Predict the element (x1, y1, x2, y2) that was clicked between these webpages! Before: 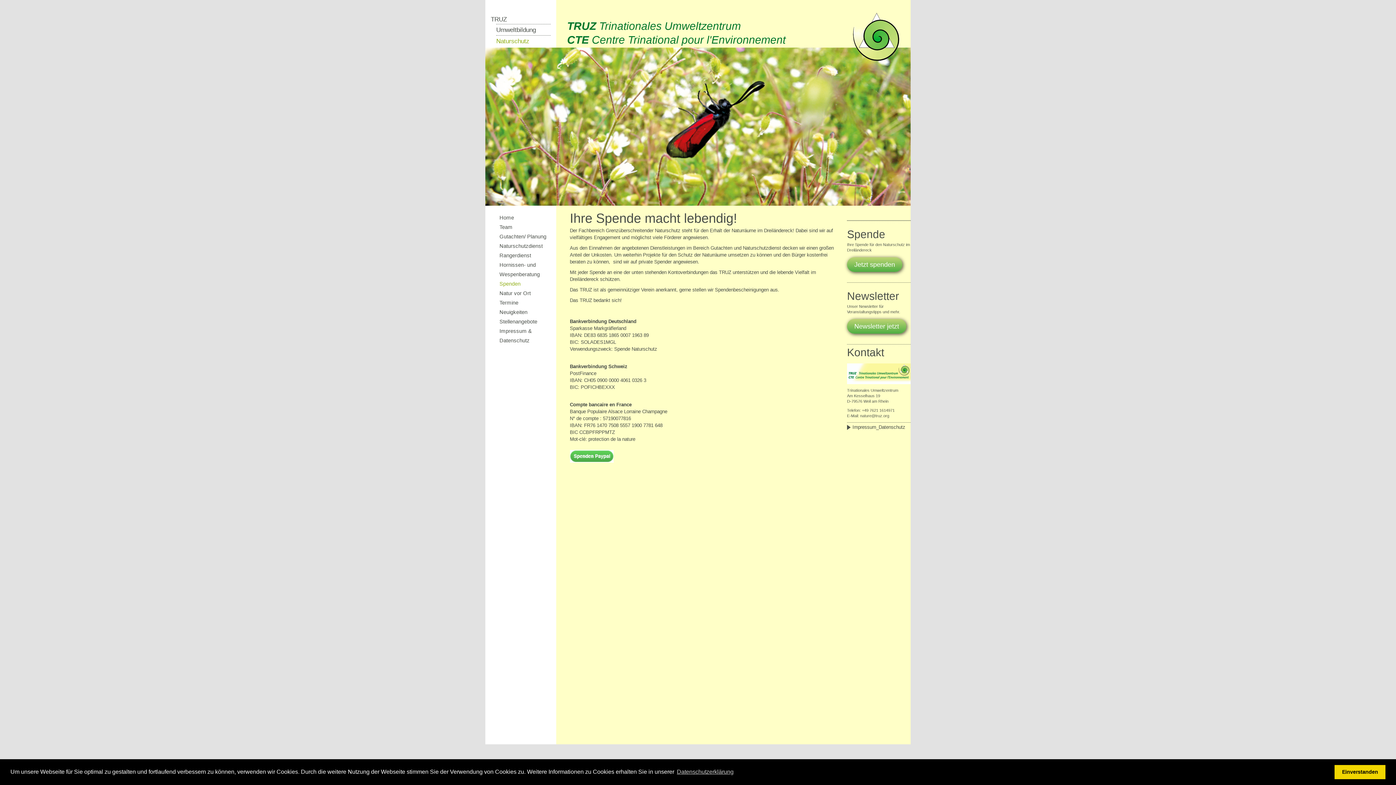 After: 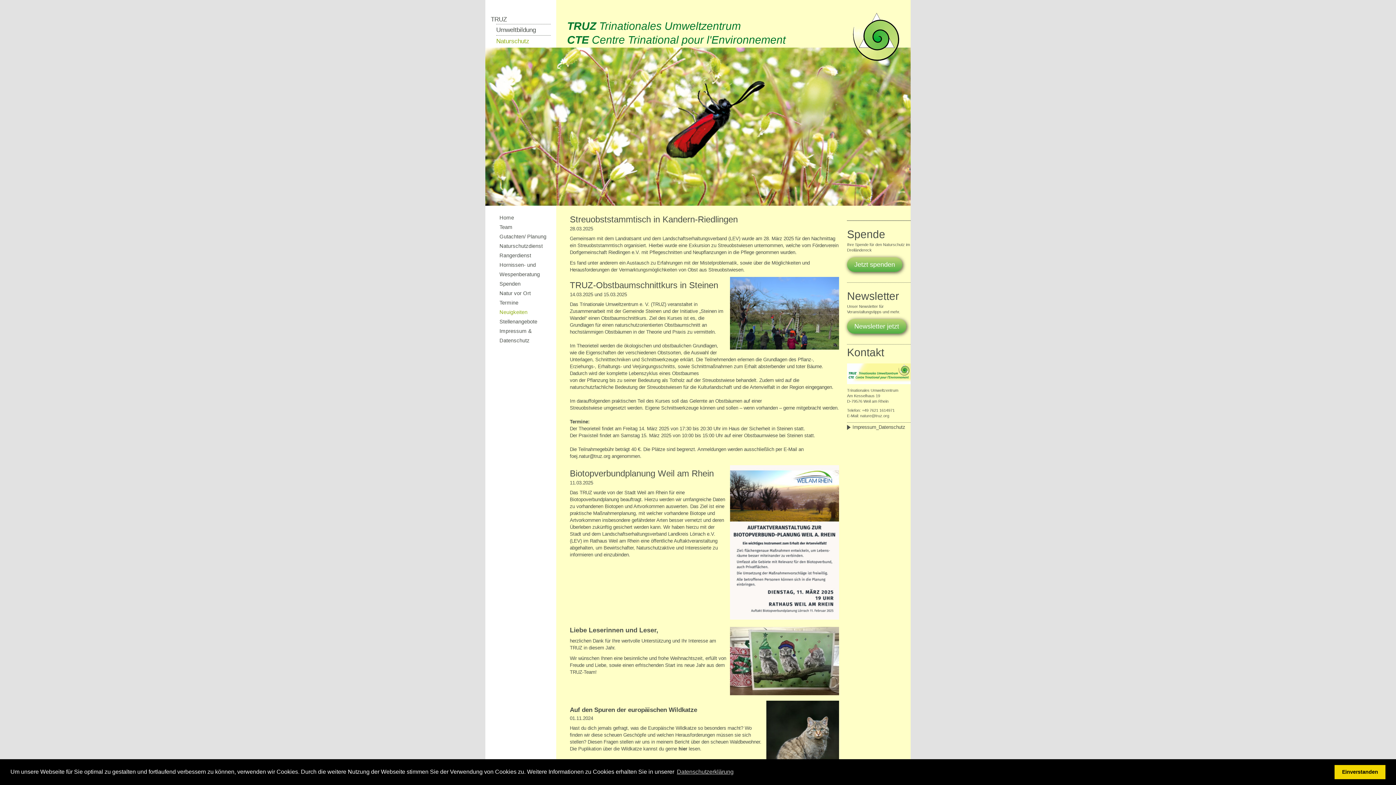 Action: bbox: (499, 307, 550, 317) label: Neuigkeiten